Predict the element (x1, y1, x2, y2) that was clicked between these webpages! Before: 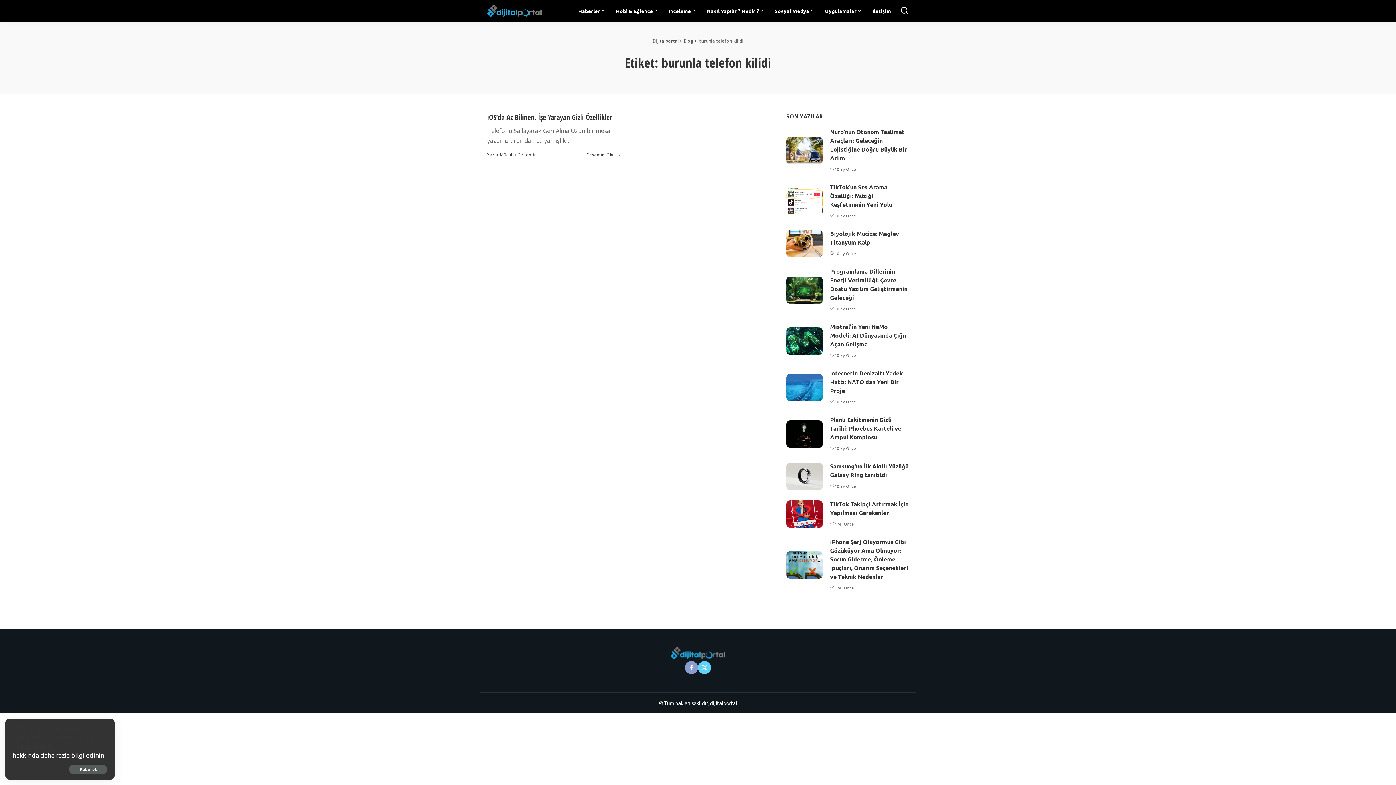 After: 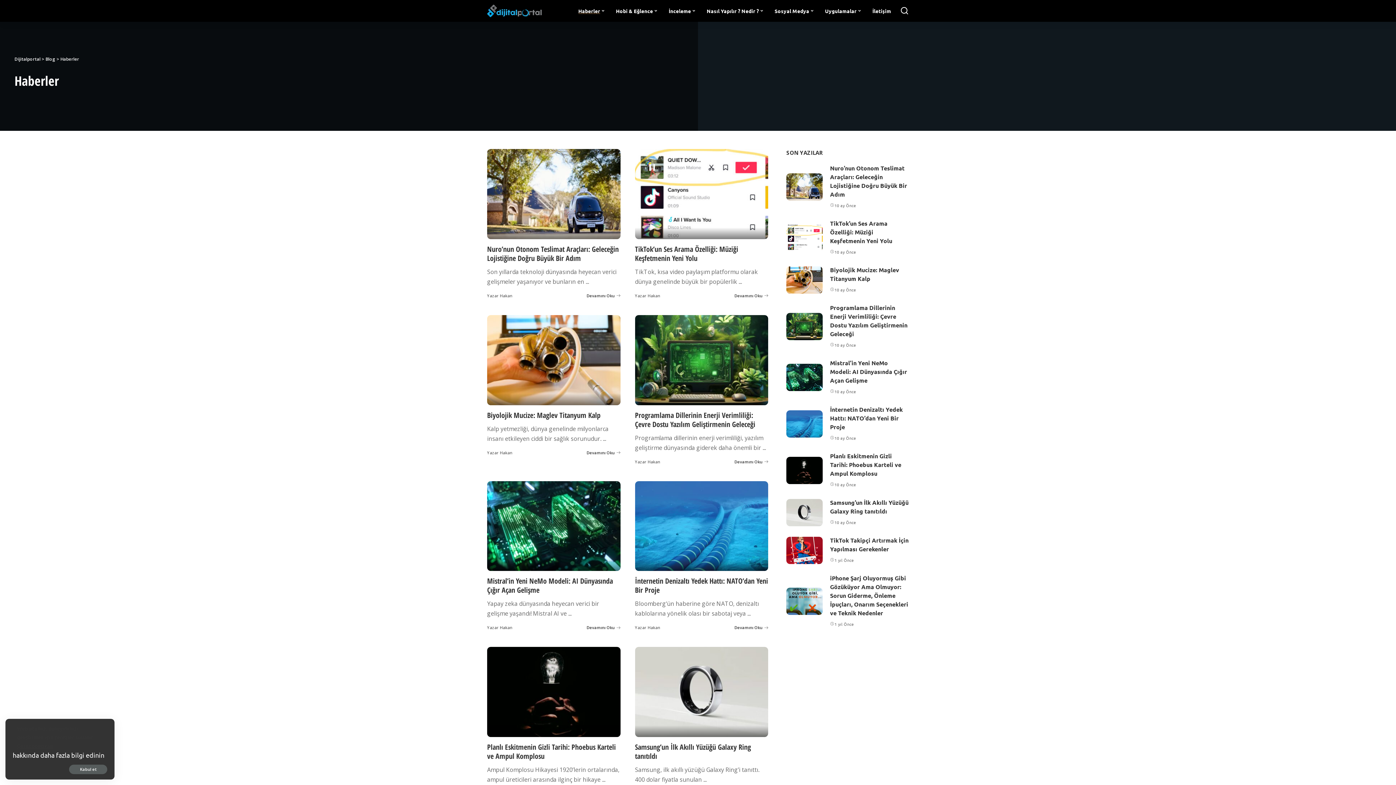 Action: bbox: (572, 0, 610, 21) label: Haberler